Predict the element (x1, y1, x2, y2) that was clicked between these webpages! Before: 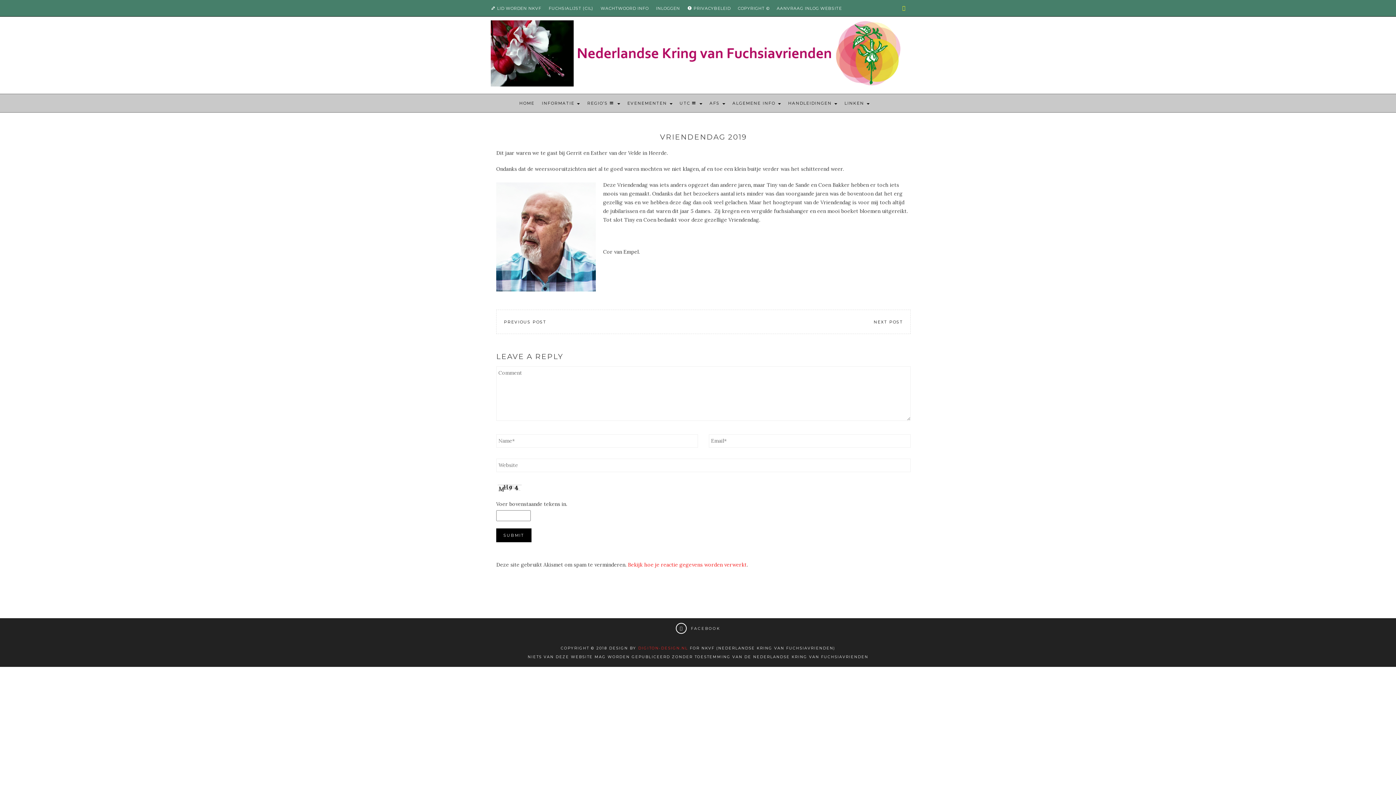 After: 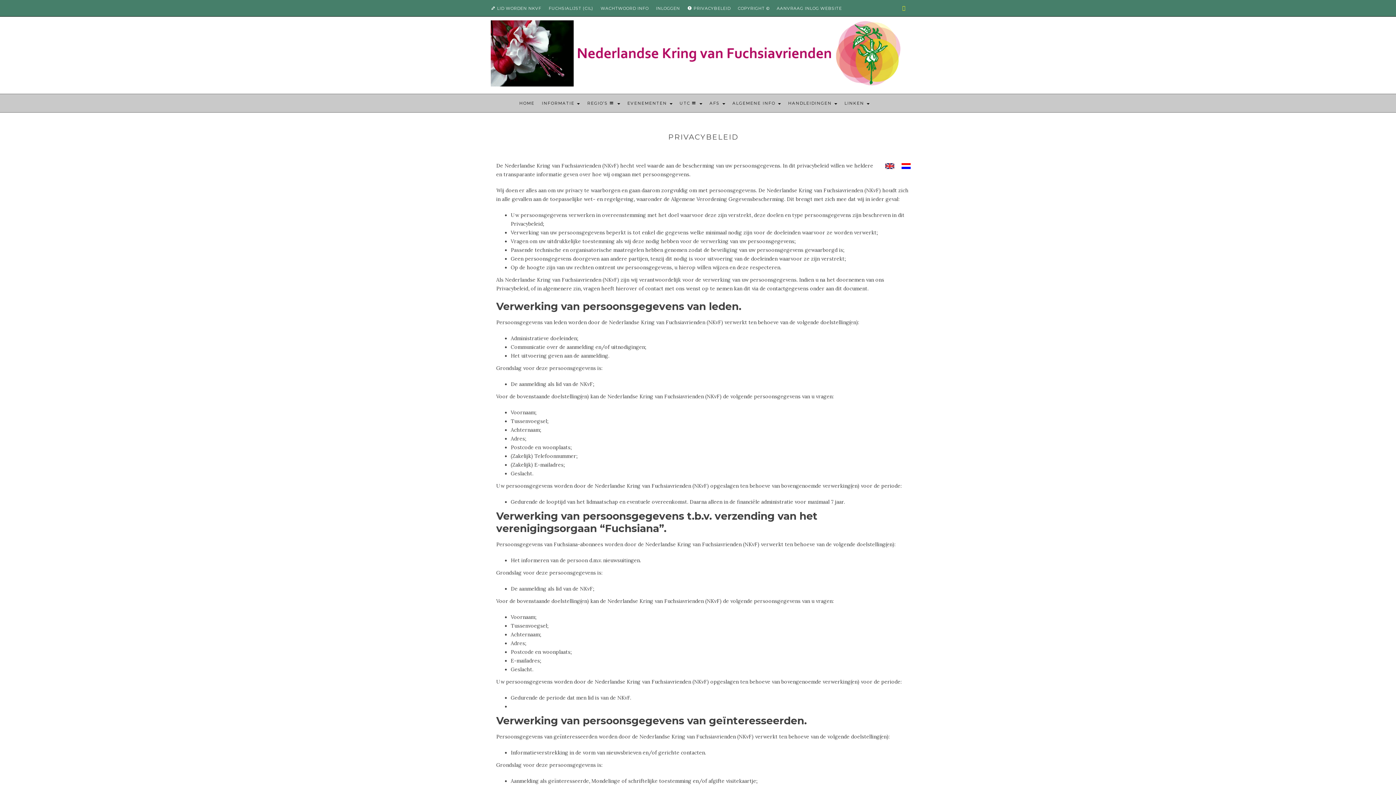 Action: label: PRIVACYBELEID bbox: (687, 5, 730, 10)